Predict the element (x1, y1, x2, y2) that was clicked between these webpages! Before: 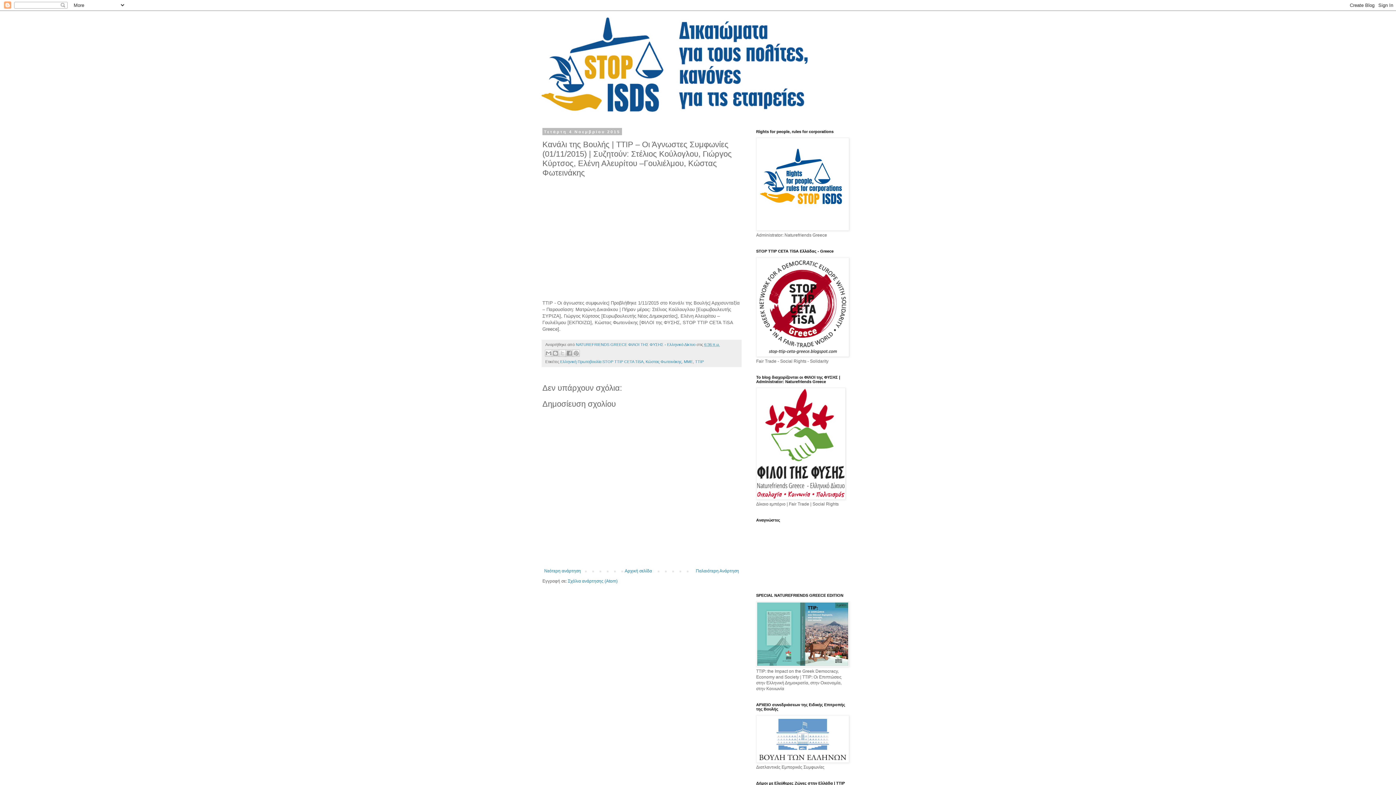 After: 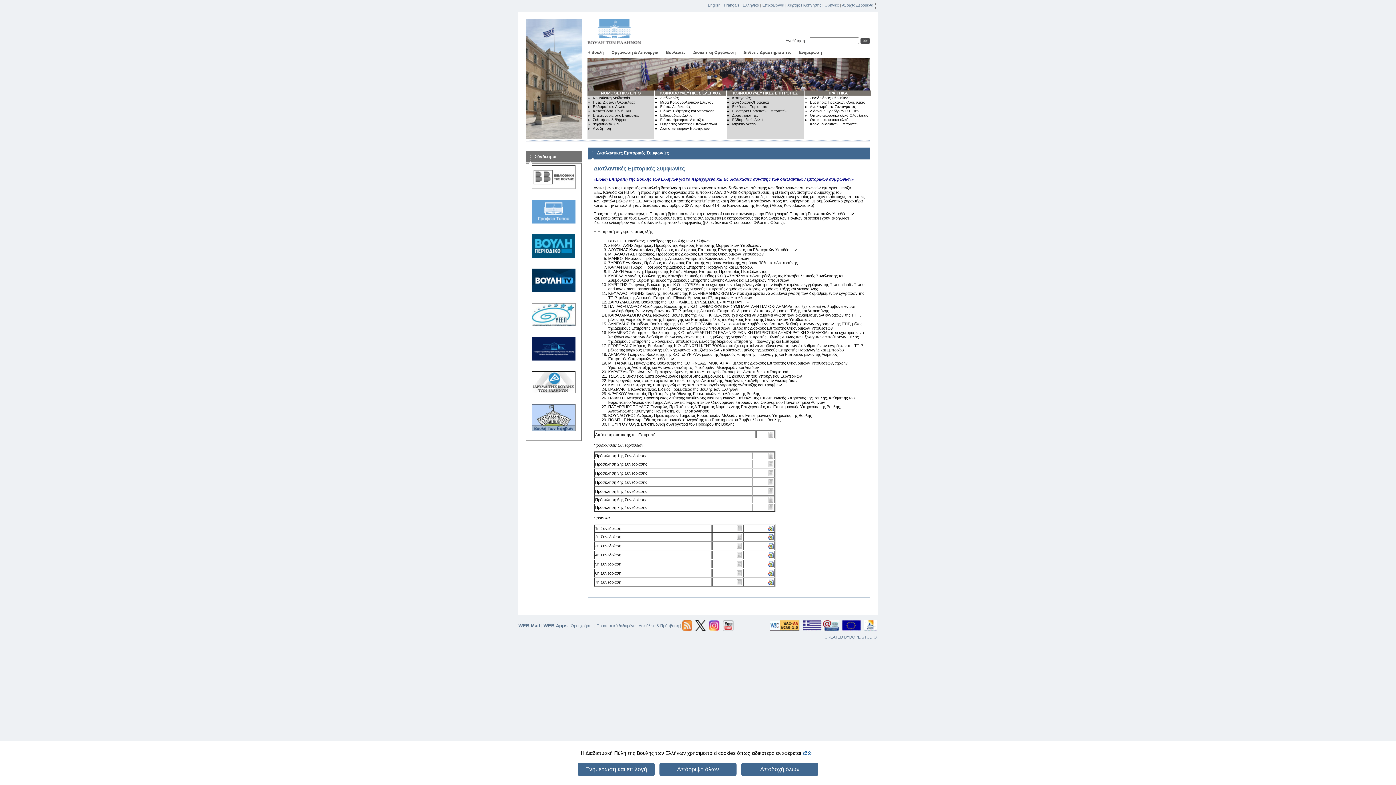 Action: bbox: (756, 759, 849, 764)